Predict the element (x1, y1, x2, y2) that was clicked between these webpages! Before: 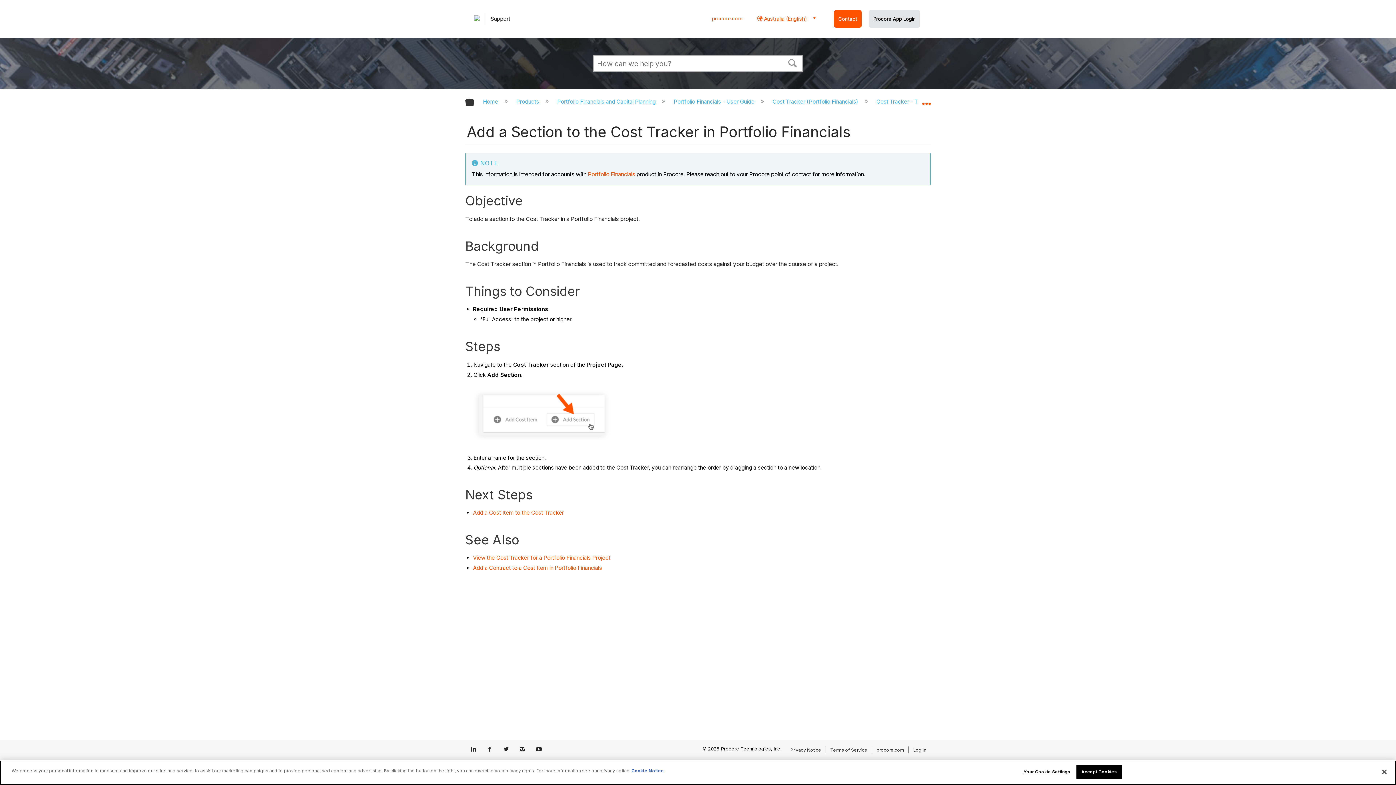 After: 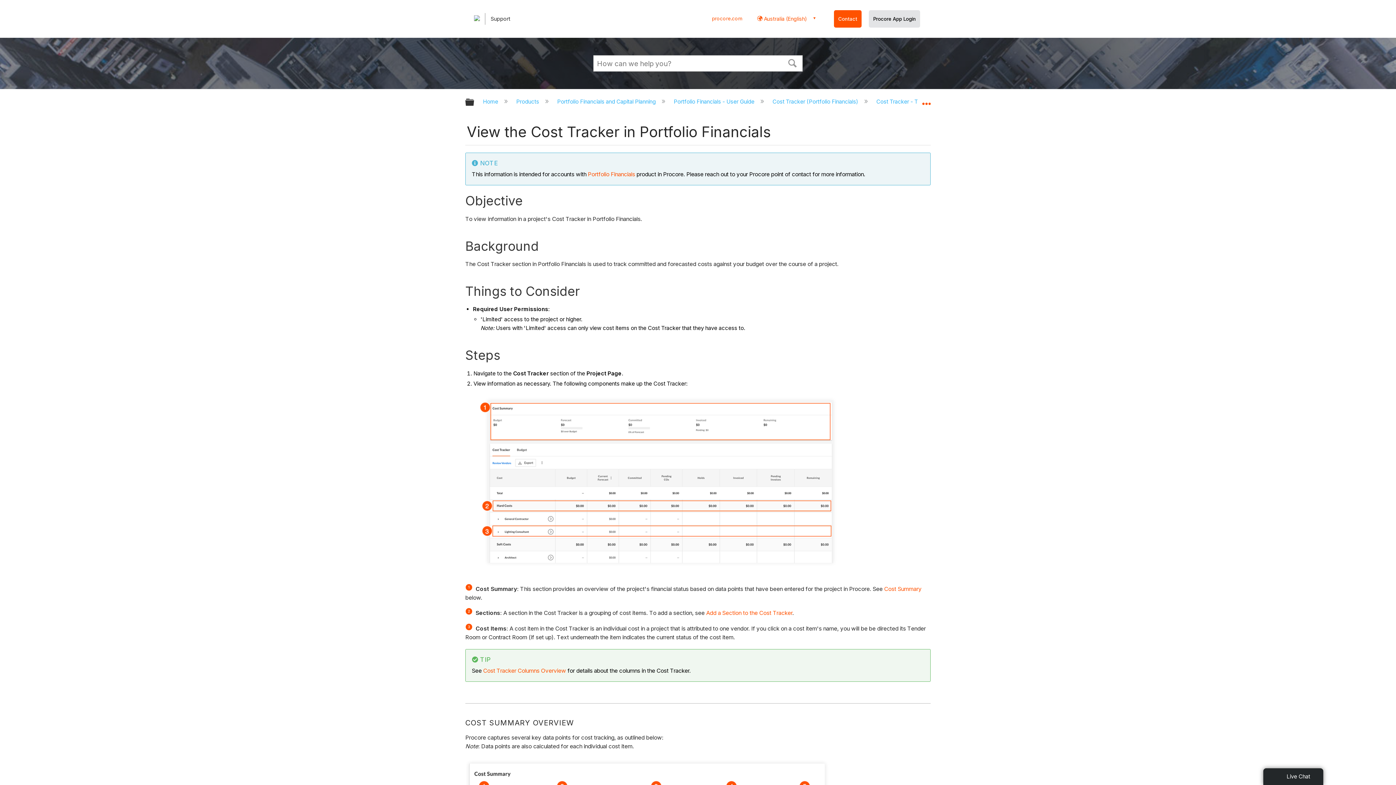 Action: bbox: (473, 554, 610, 561) label: View the Cost Tracker for a Portfolio Financials Project